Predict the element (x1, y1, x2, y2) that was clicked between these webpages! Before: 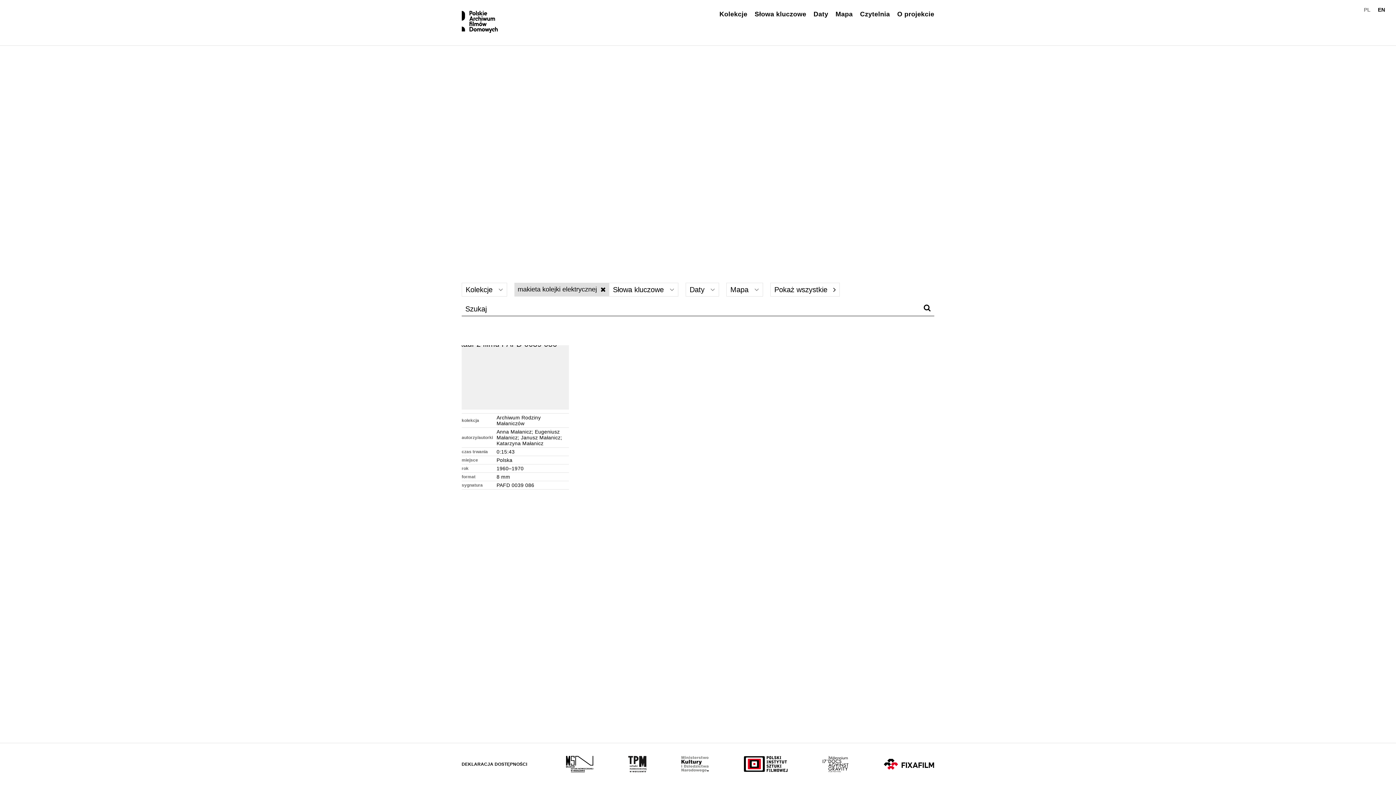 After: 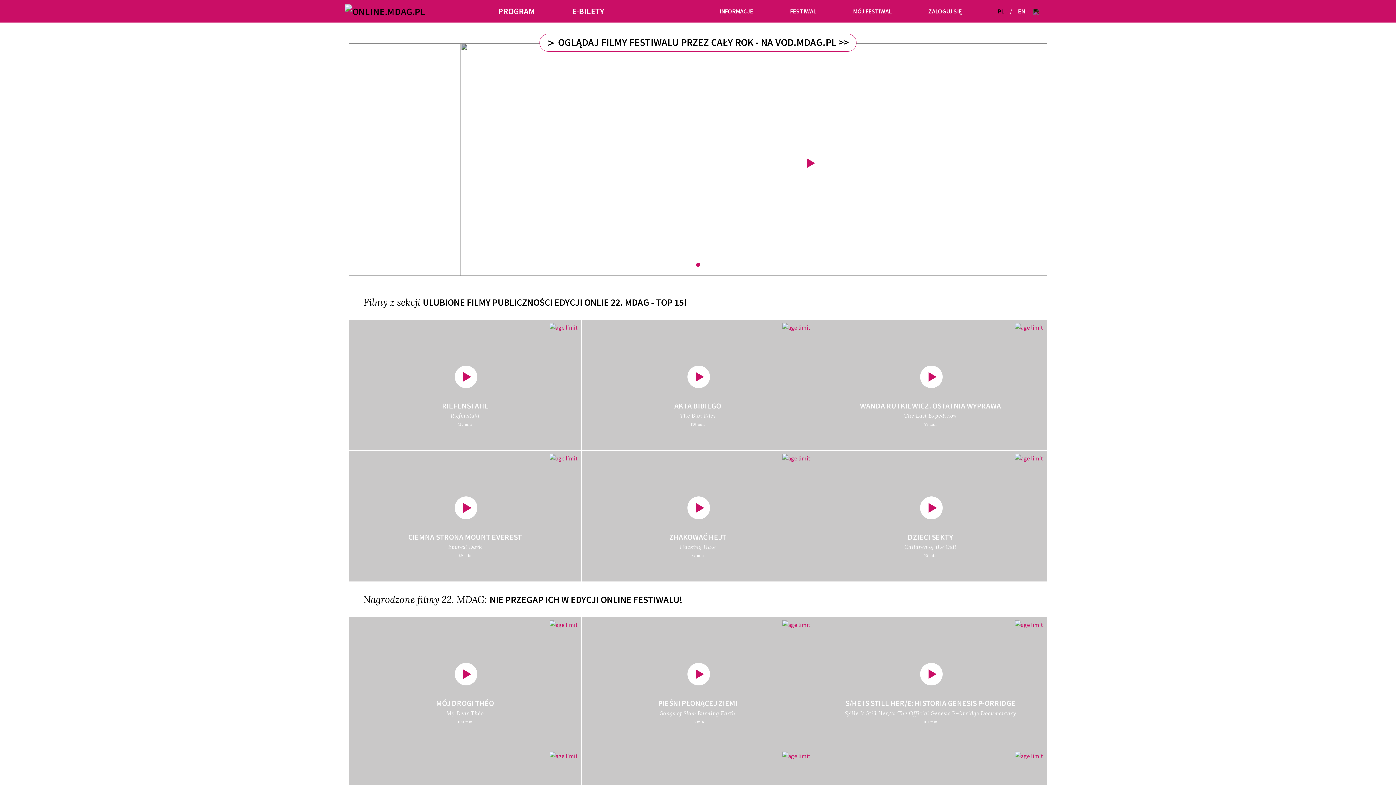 Action: bbox: (822, 756, 848, 772)